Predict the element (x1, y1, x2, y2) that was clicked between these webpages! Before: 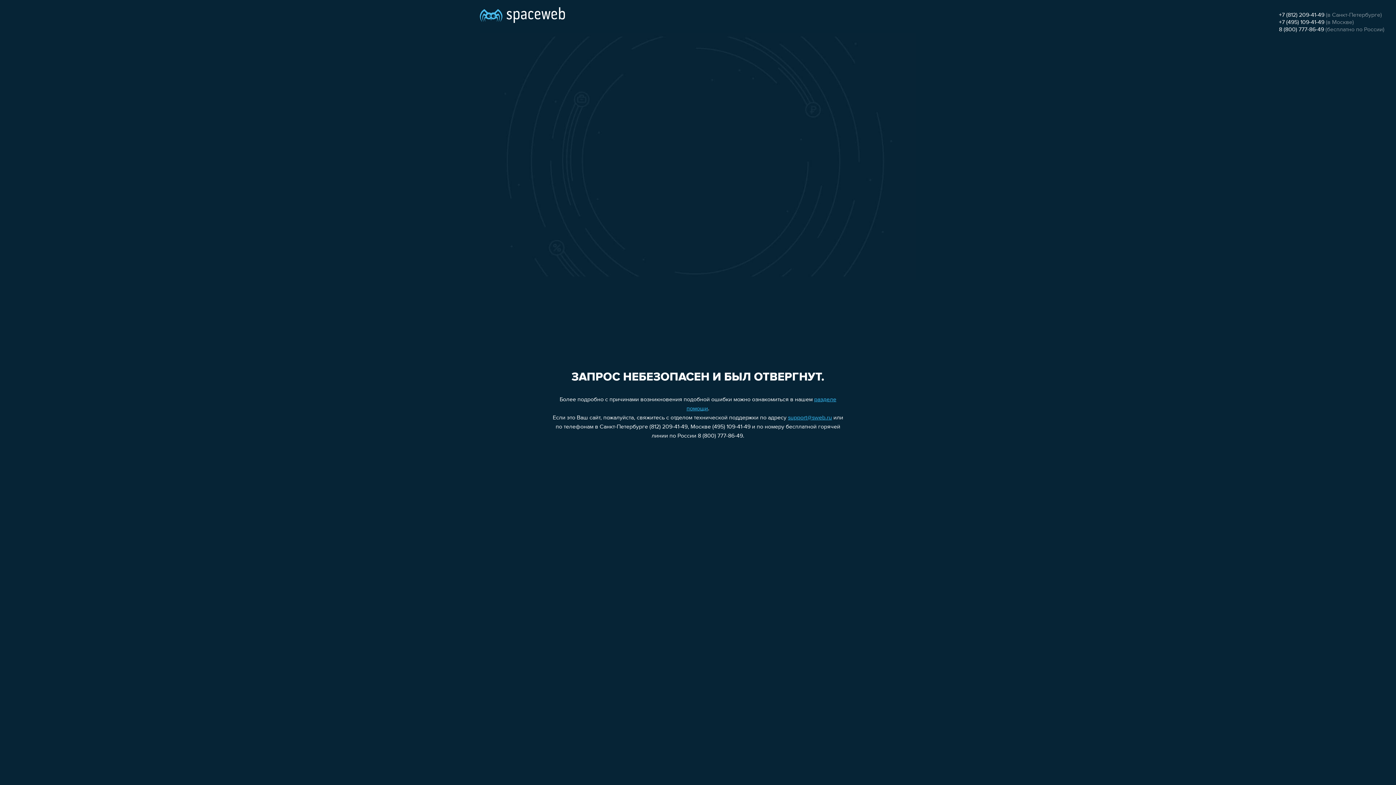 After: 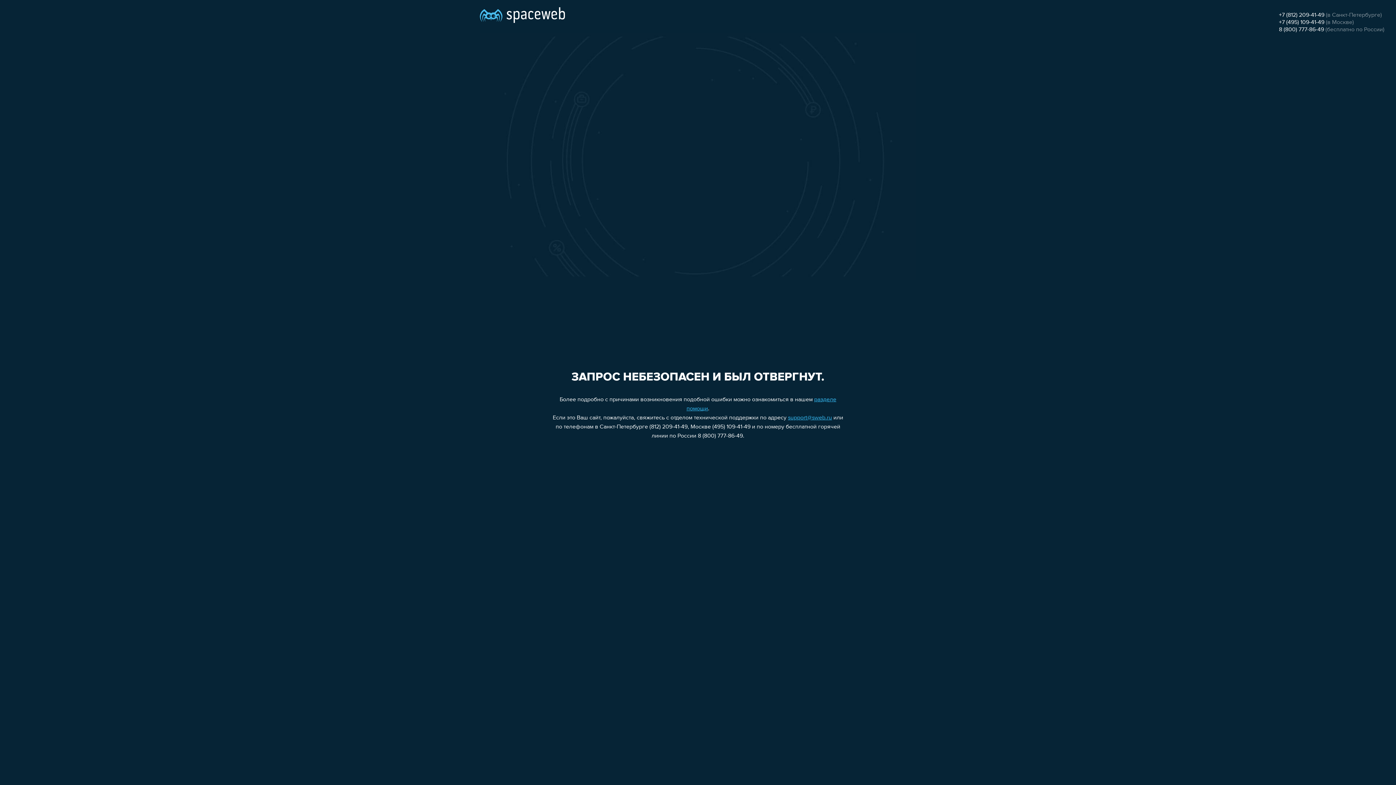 Action: label: +7 (812) 209-41-49 bbox: (1279, 12, 1324, 18)